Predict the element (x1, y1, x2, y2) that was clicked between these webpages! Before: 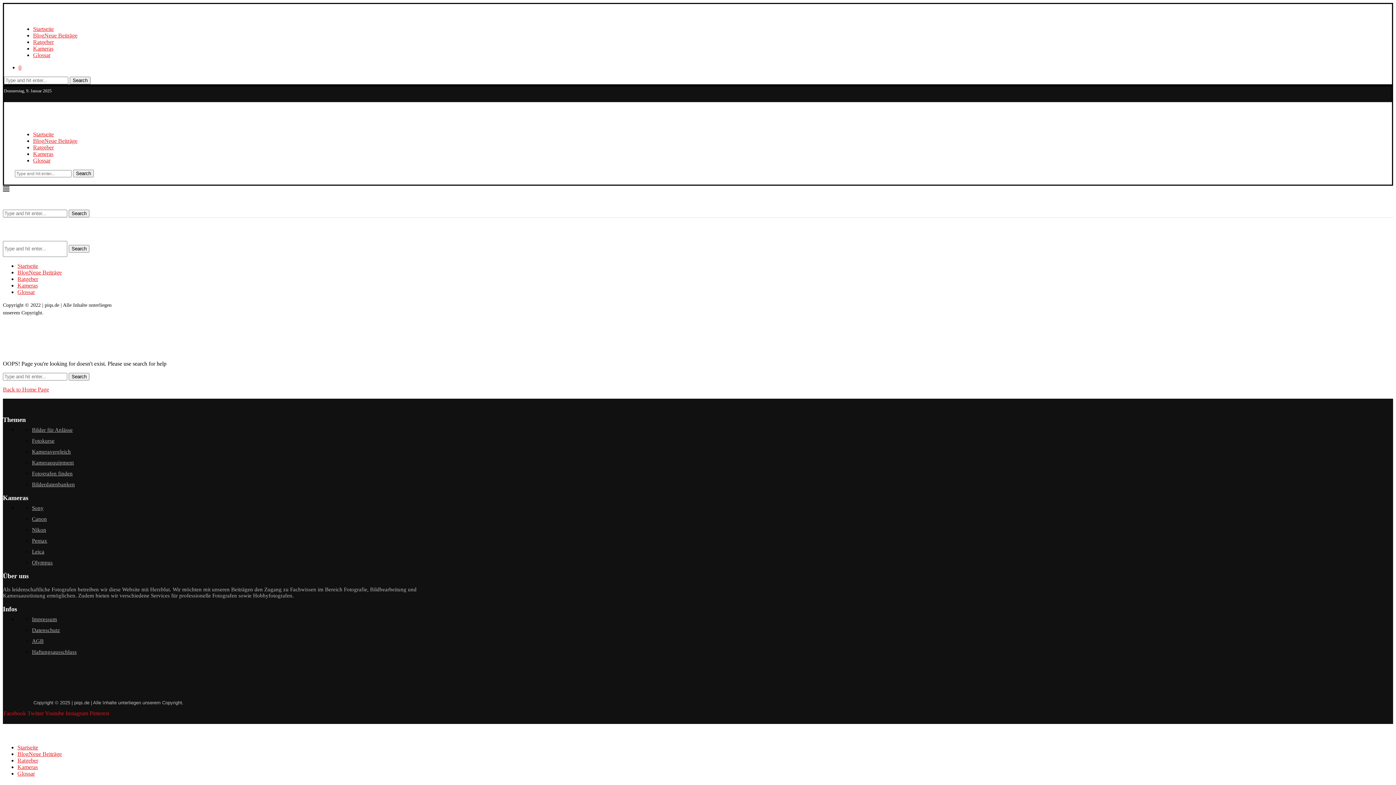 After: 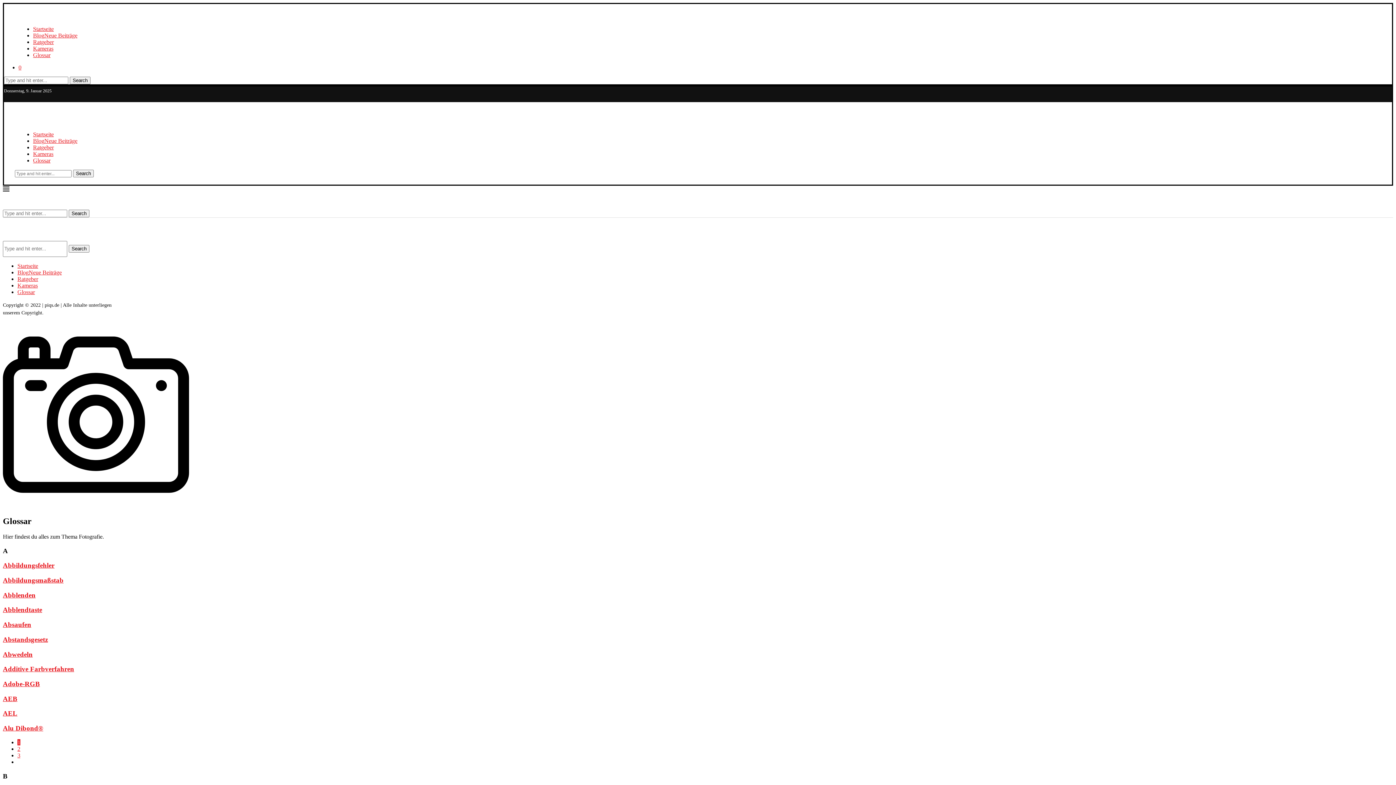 Action: bbox: (33, 157, 50, 163) label: Glossar